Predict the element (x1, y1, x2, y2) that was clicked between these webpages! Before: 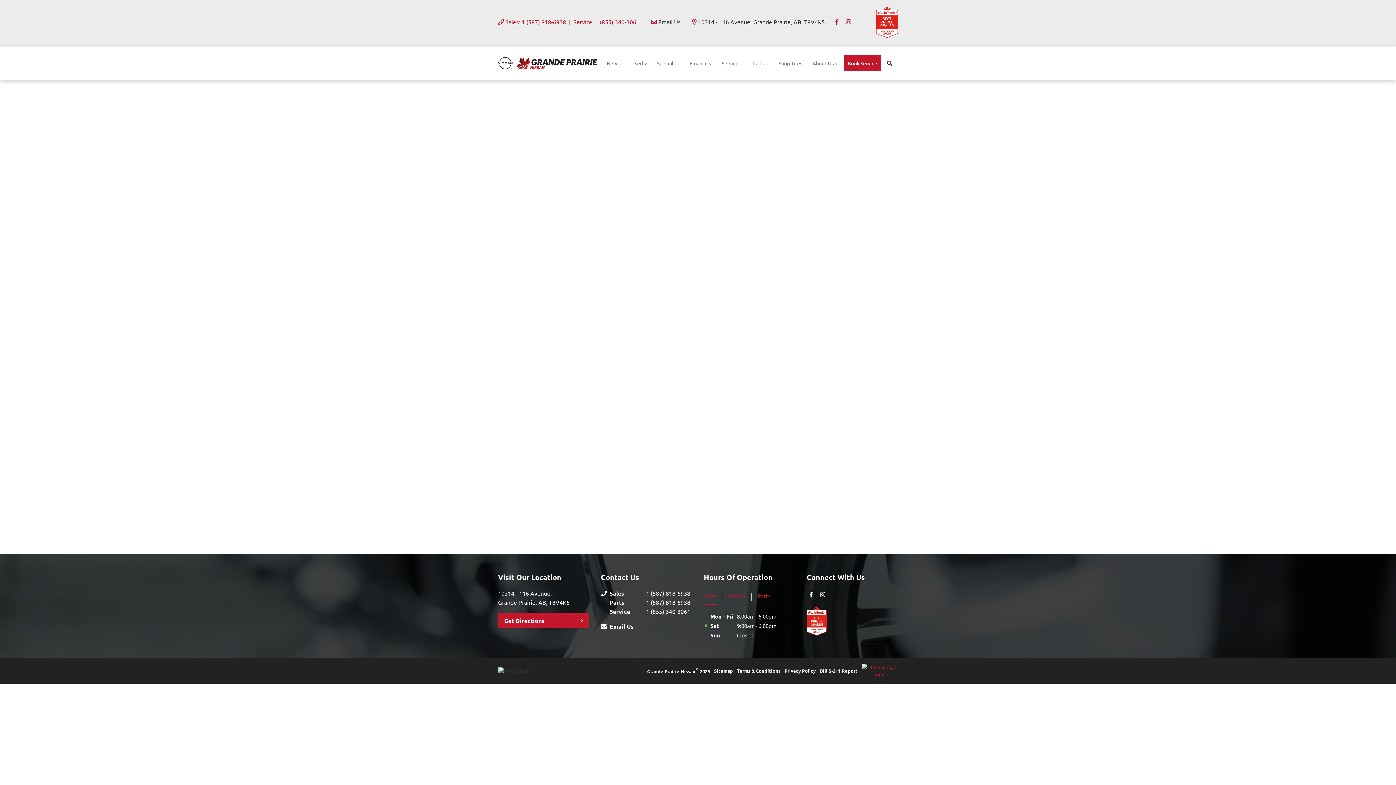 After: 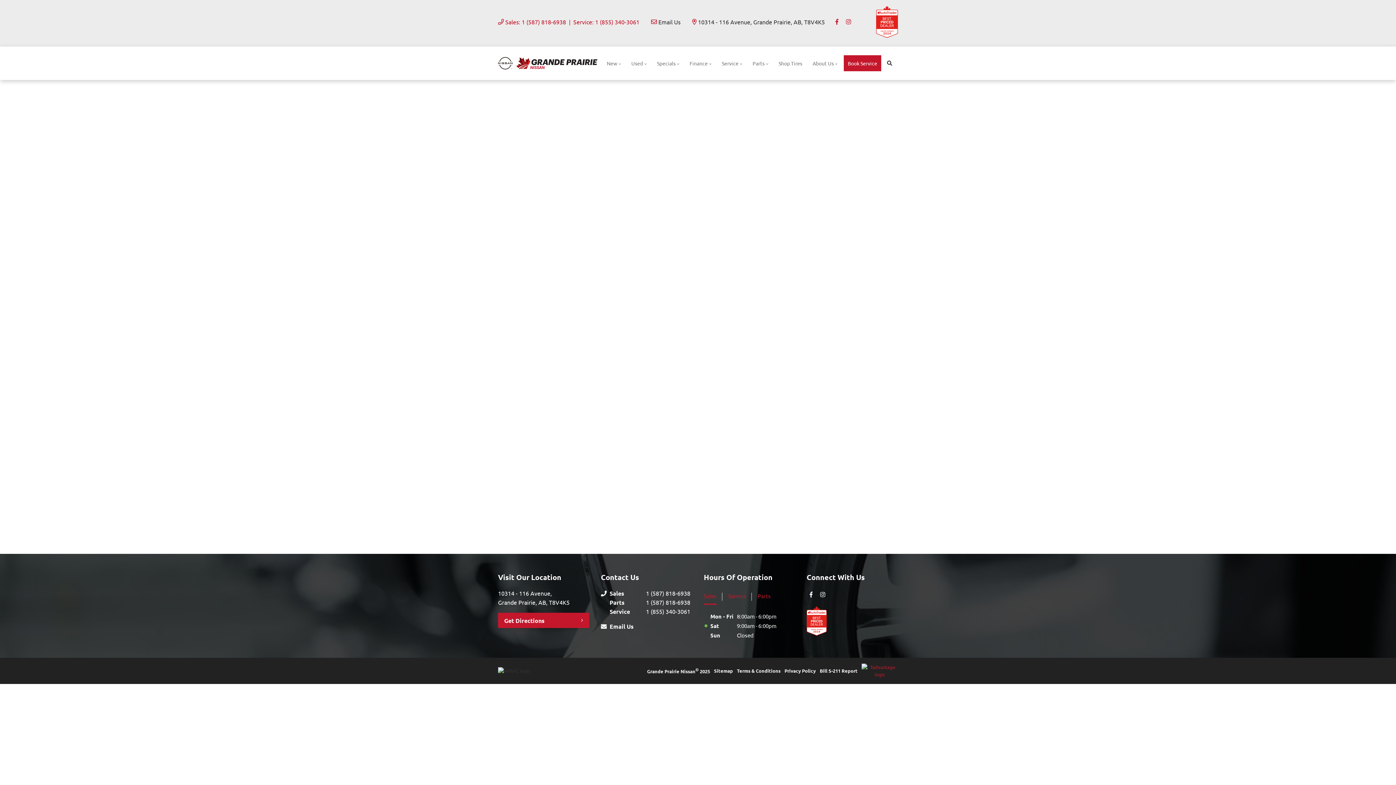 Action: label: Used bbox: (627, 55, 650, 71)